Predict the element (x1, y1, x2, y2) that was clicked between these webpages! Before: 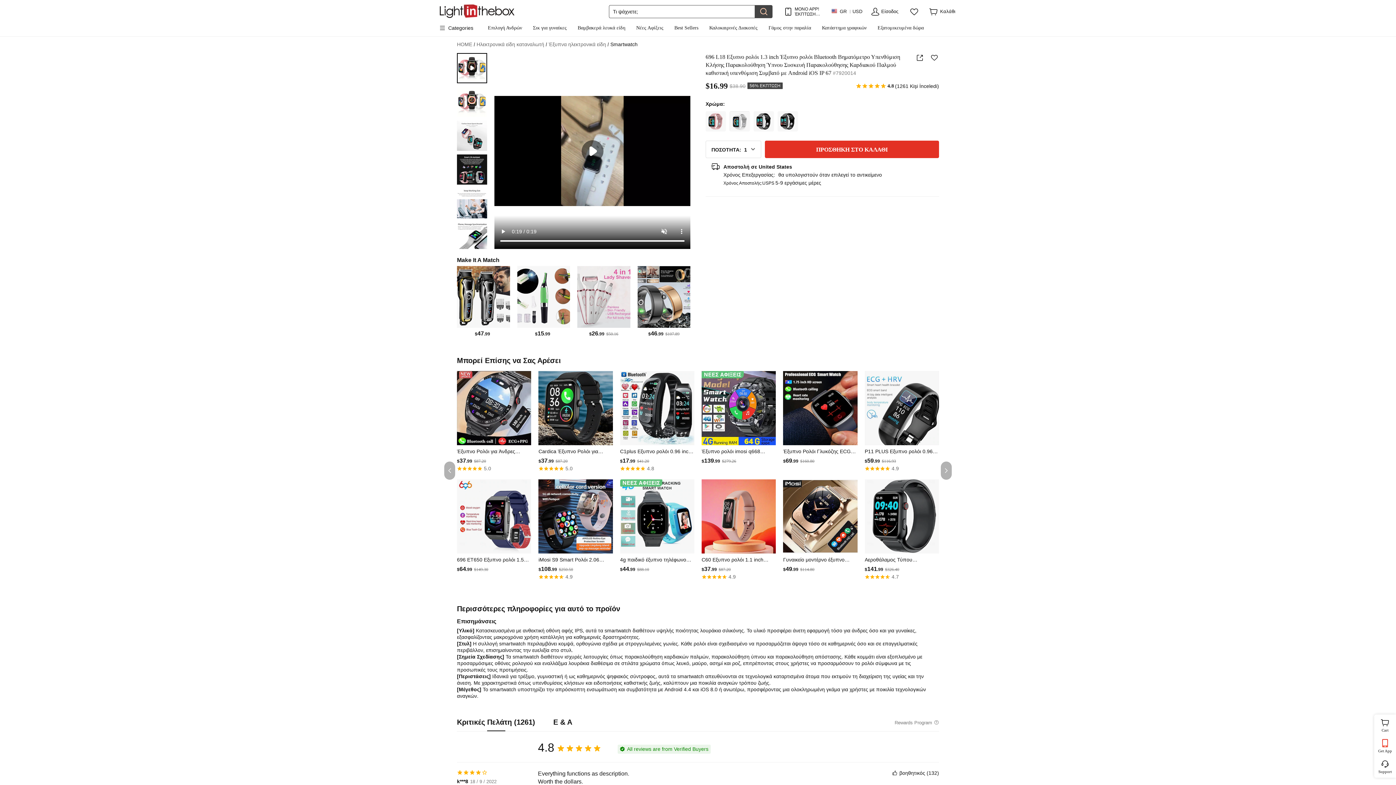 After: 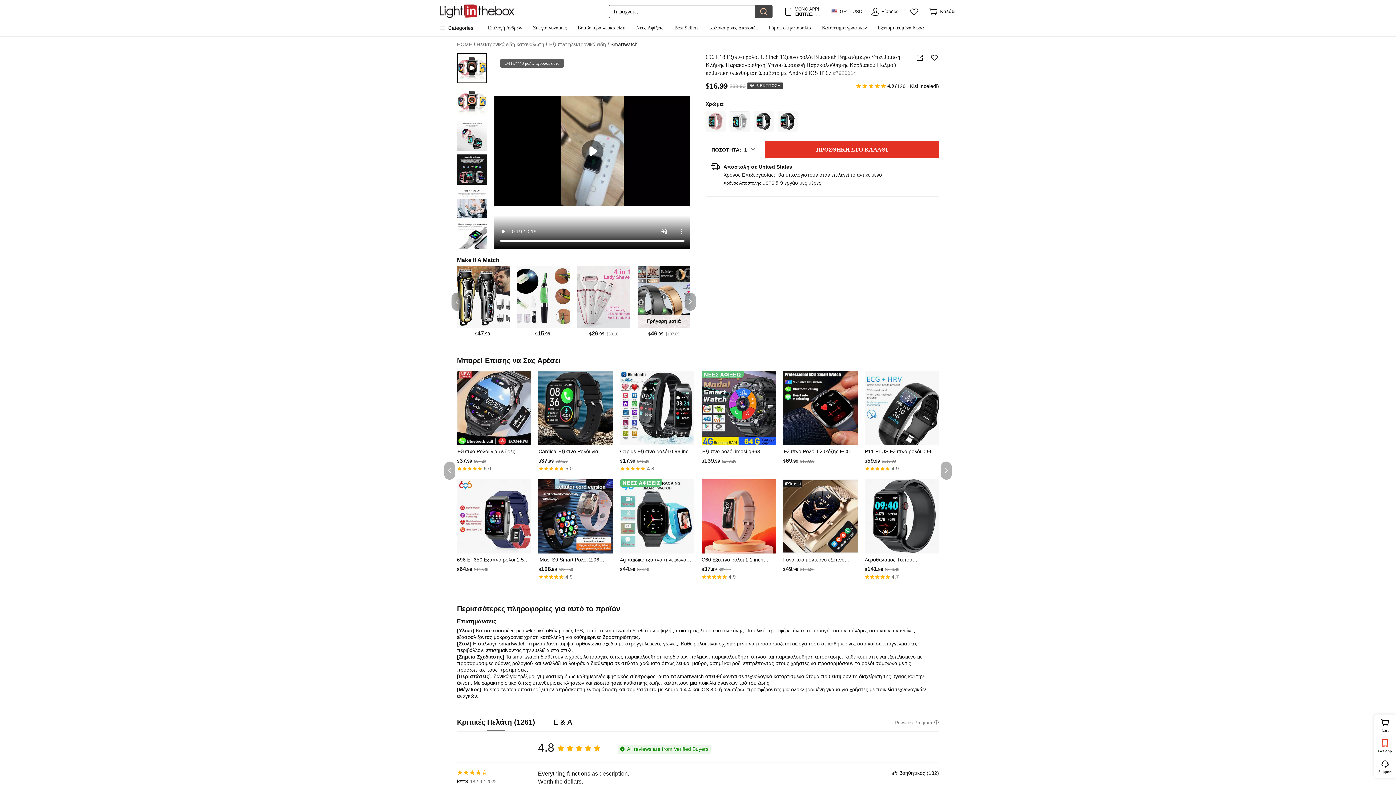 Action: bbox: (637, 266, 690, 337) label: Γρήγορη ματιά
$46.99 $107.89